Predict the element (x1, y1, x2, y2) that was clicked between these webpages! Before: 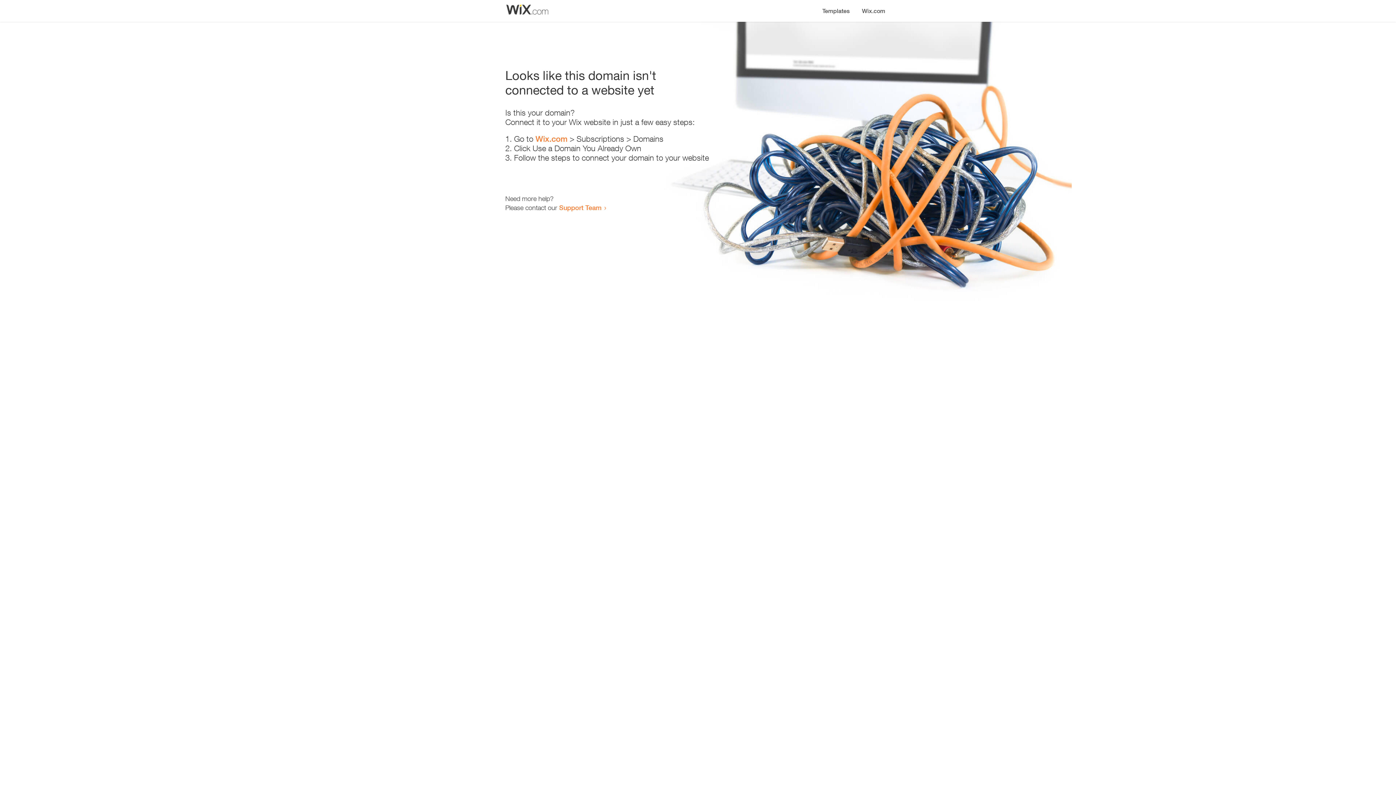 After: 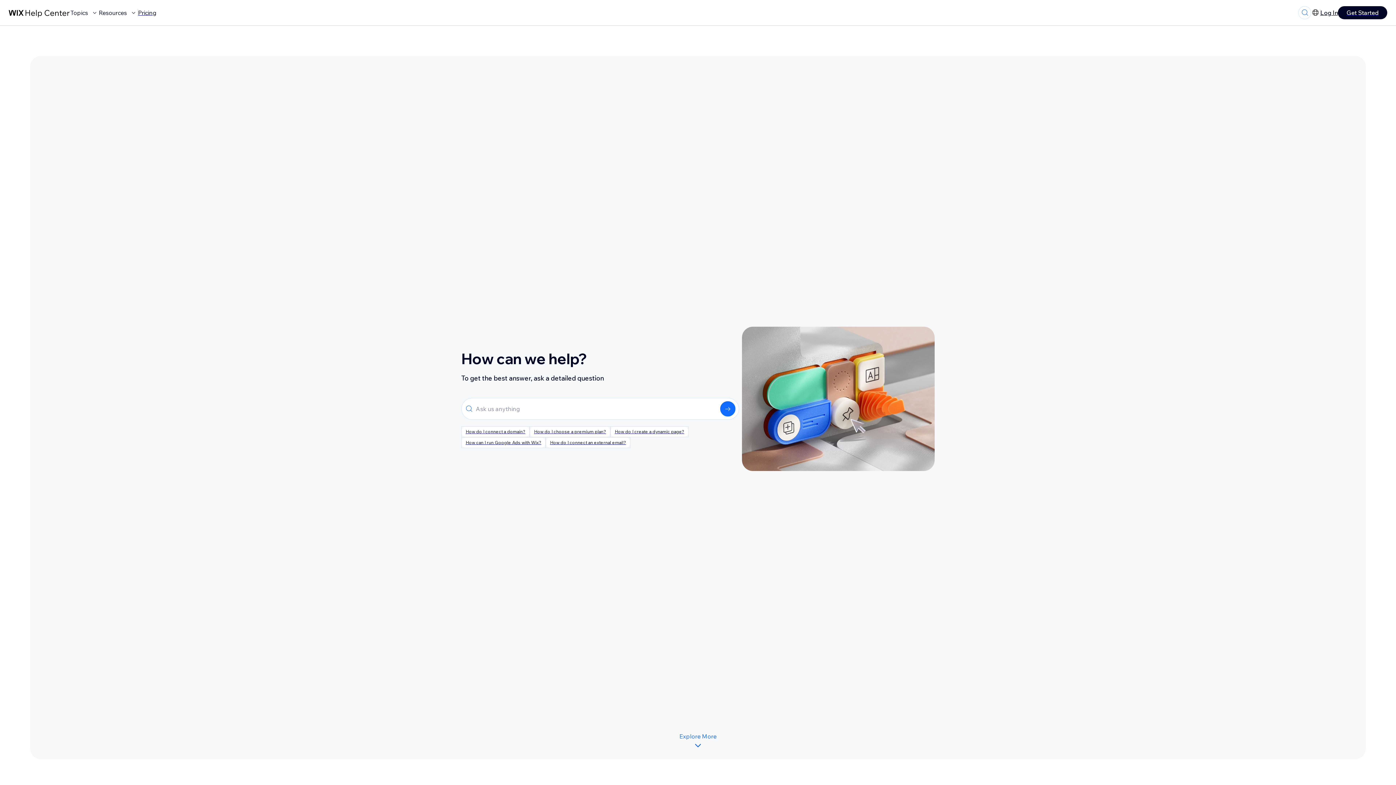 Action: label: Support Team bbox: (559, 203, 601, 211)